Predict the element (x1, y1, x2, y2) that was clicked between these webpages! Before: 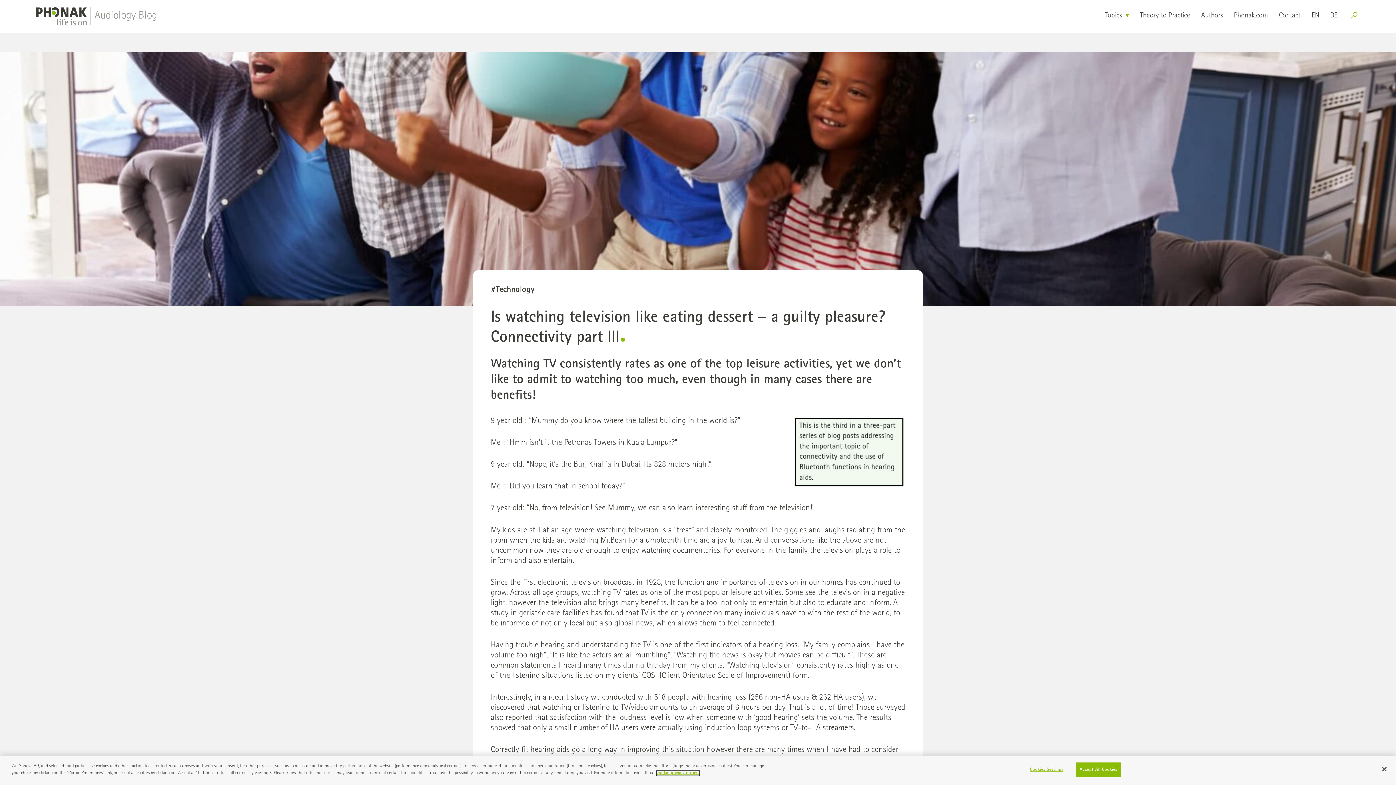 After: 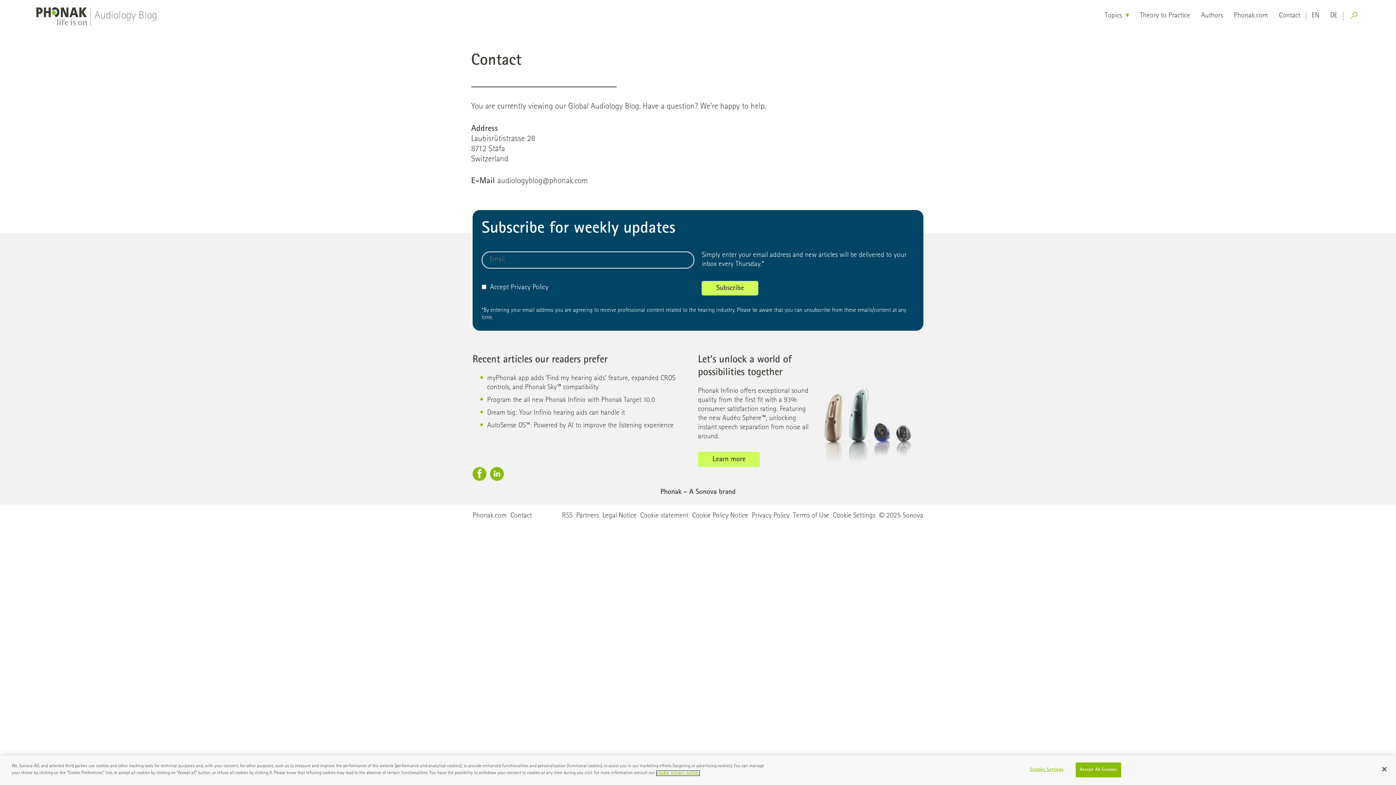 Action: bbox: (1279, 12, 1300, 19) label: Contact